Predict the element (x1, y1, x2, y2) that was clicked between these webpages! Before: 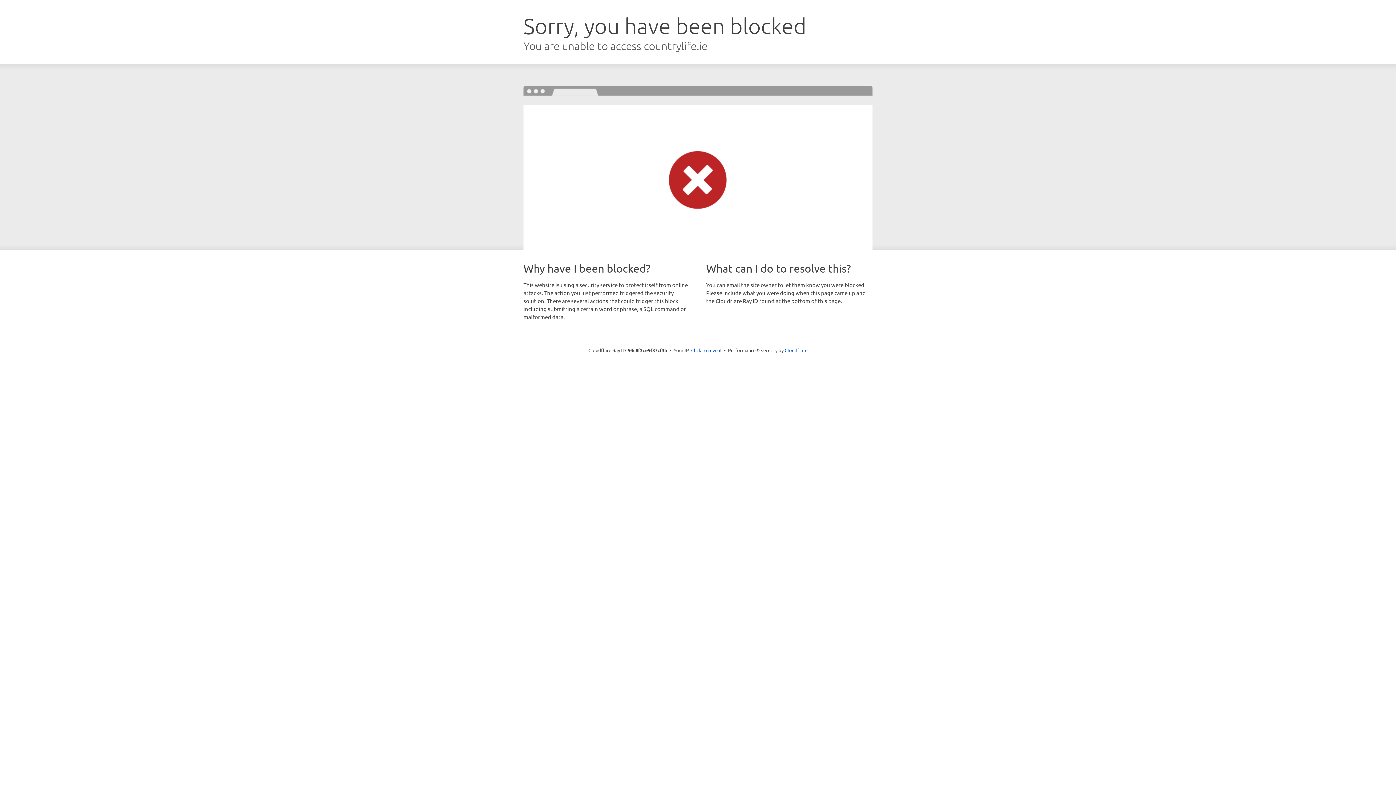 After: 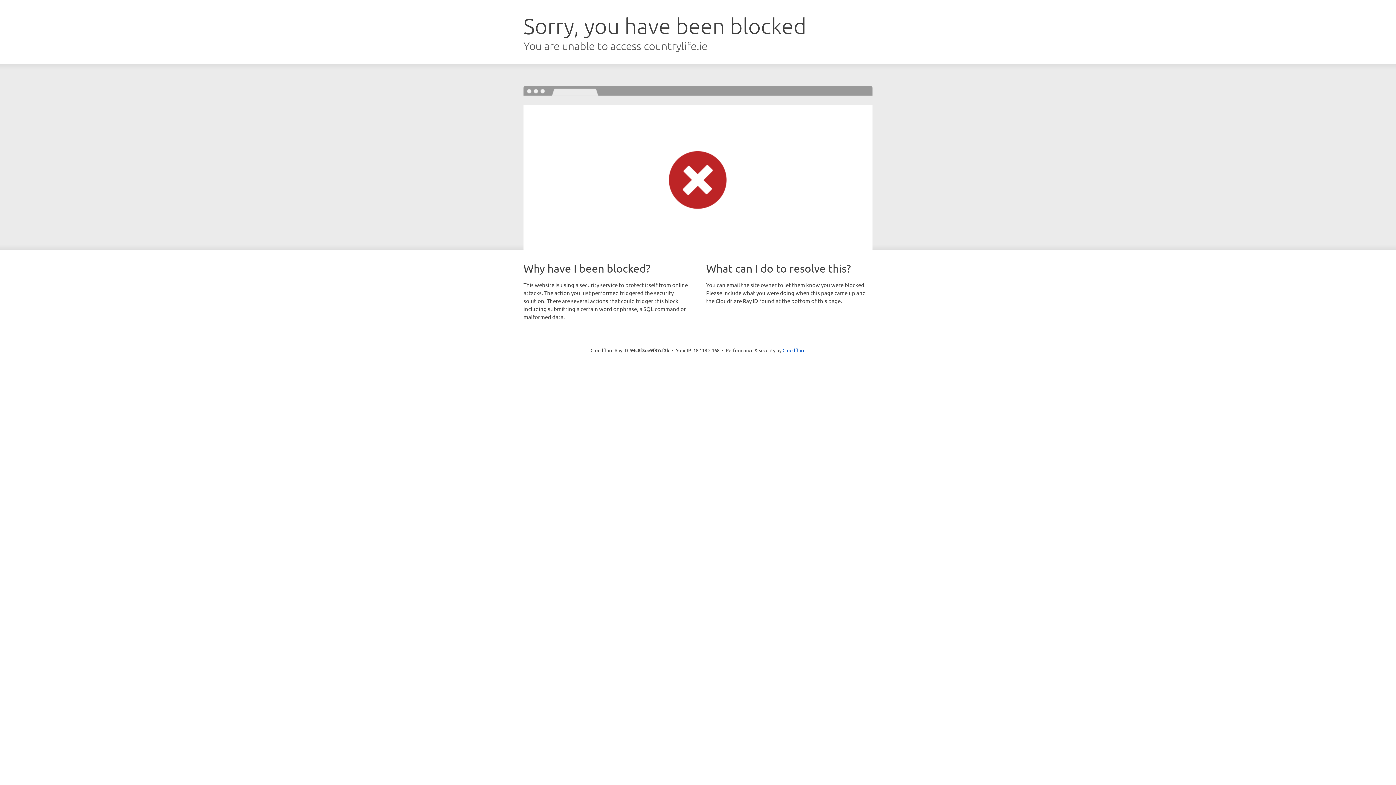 Action: bbox: (691, 346, 721, 353) label: Click to reveal